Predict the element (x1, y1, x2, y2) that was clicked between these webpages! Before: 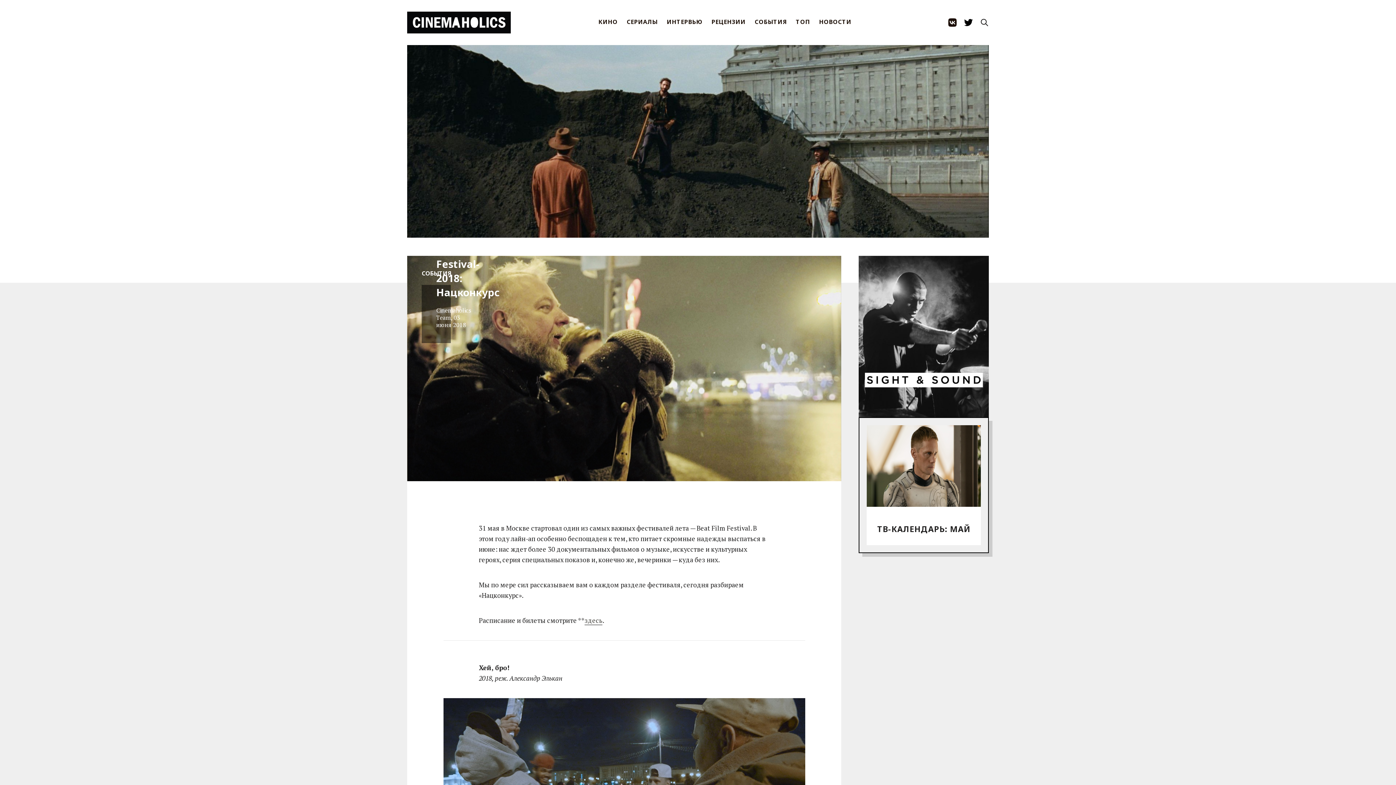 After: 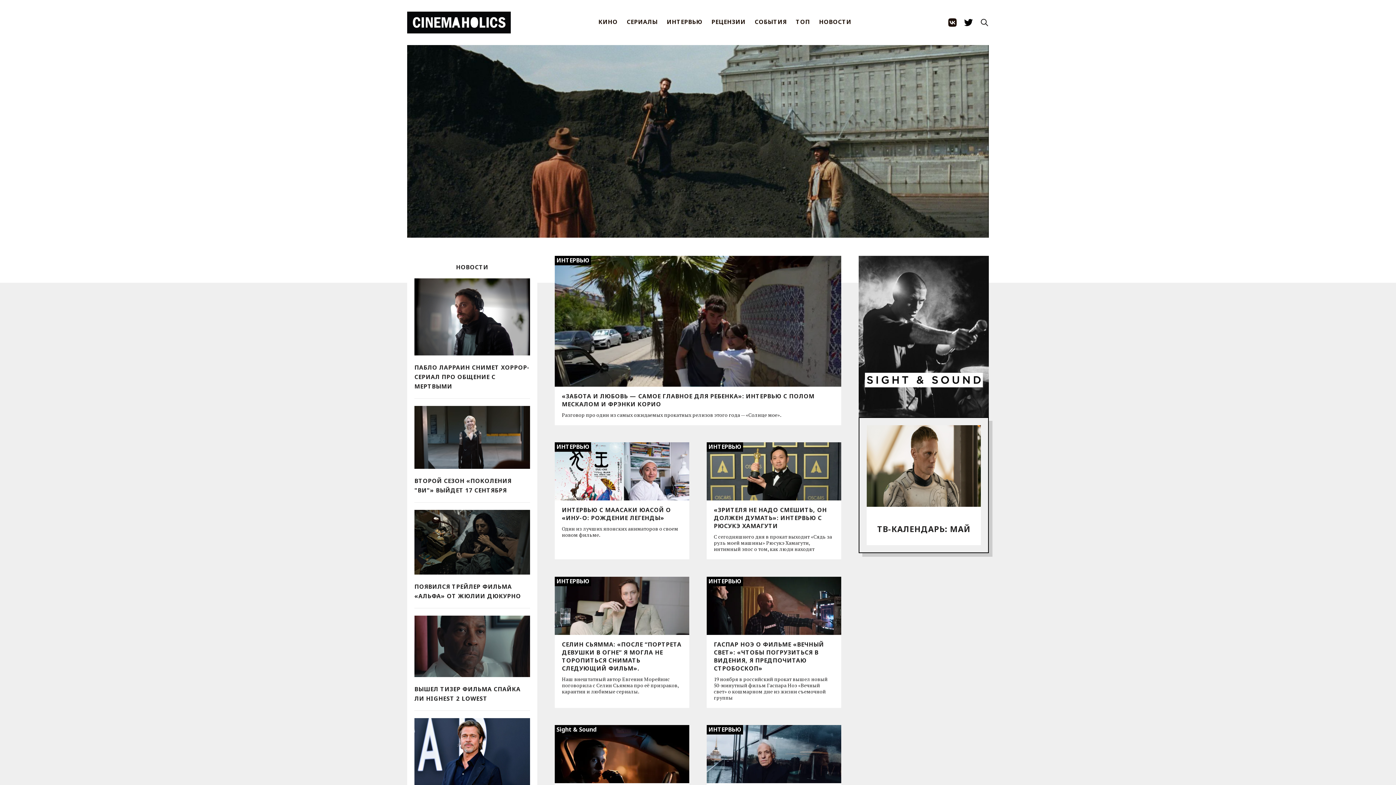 Action: label: ИНТЕРВЬЮ bbox: (657, 10, 702, 34)